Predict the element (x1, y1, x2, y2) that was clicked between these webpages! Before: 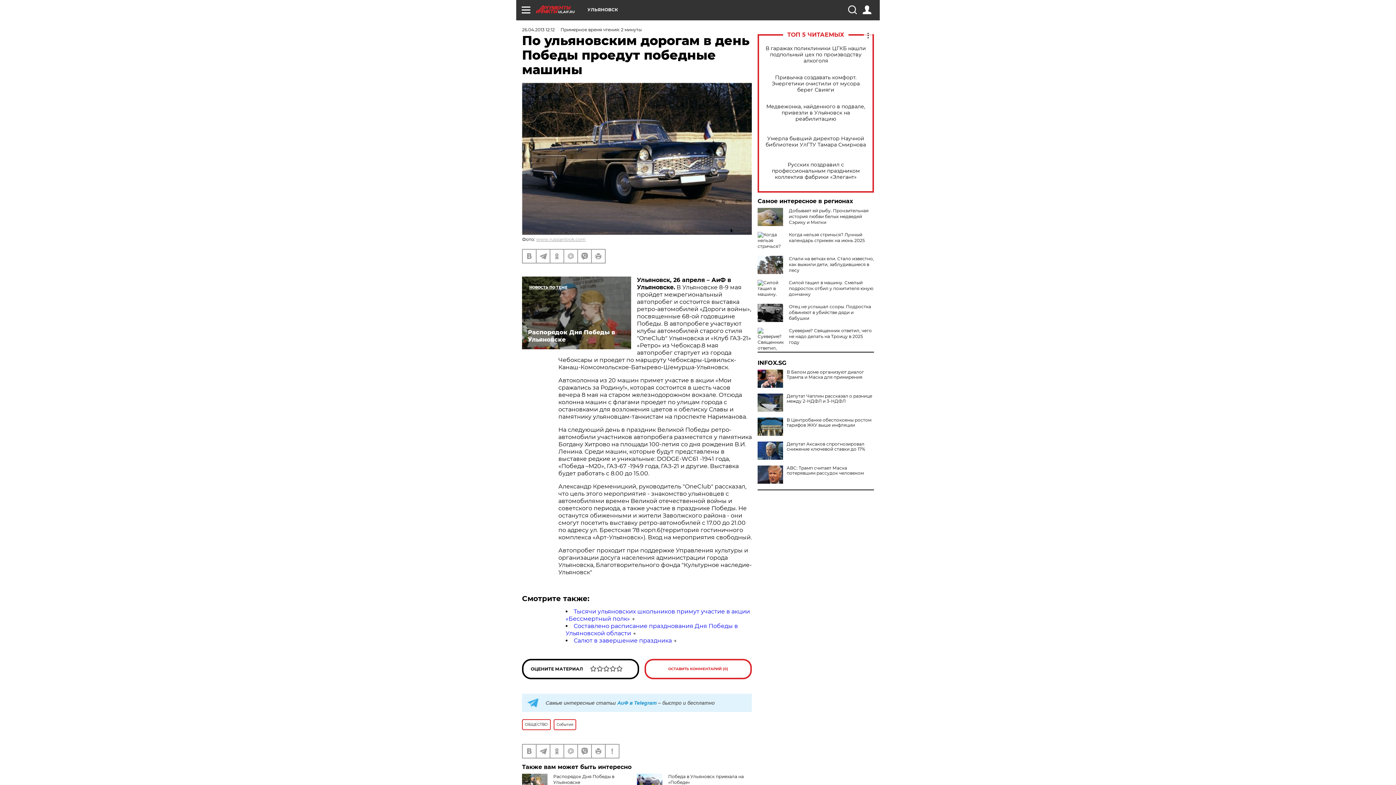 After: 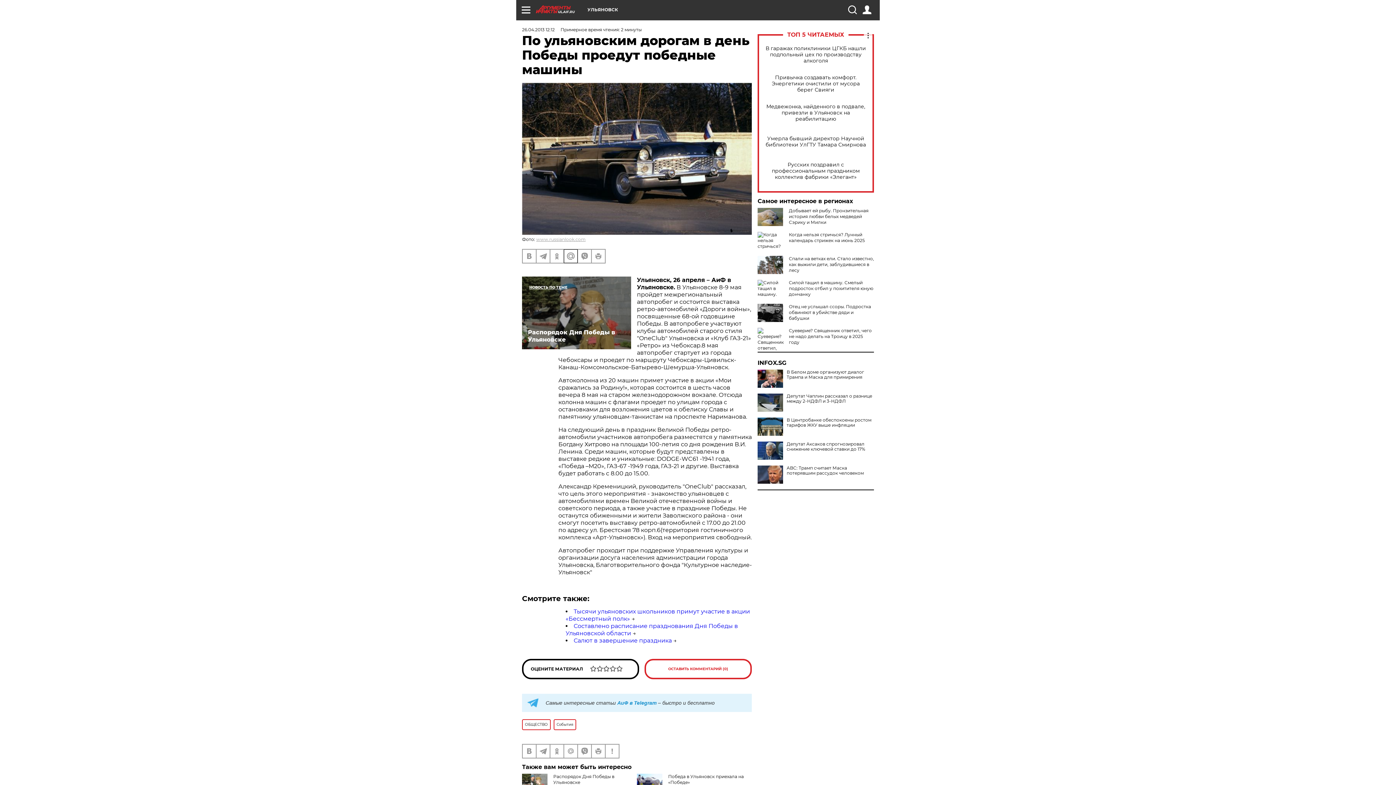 Action: bbox: (564, 249, 577, 262)